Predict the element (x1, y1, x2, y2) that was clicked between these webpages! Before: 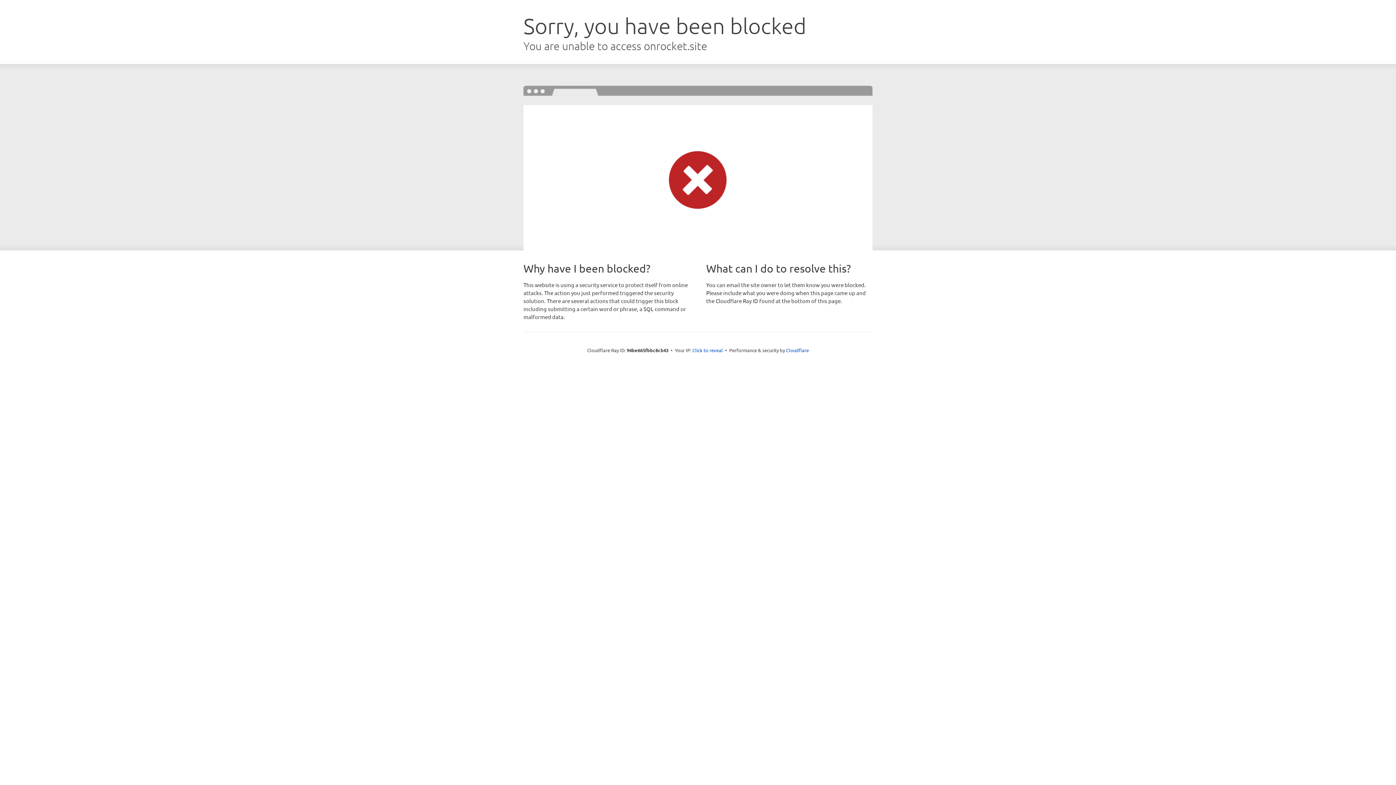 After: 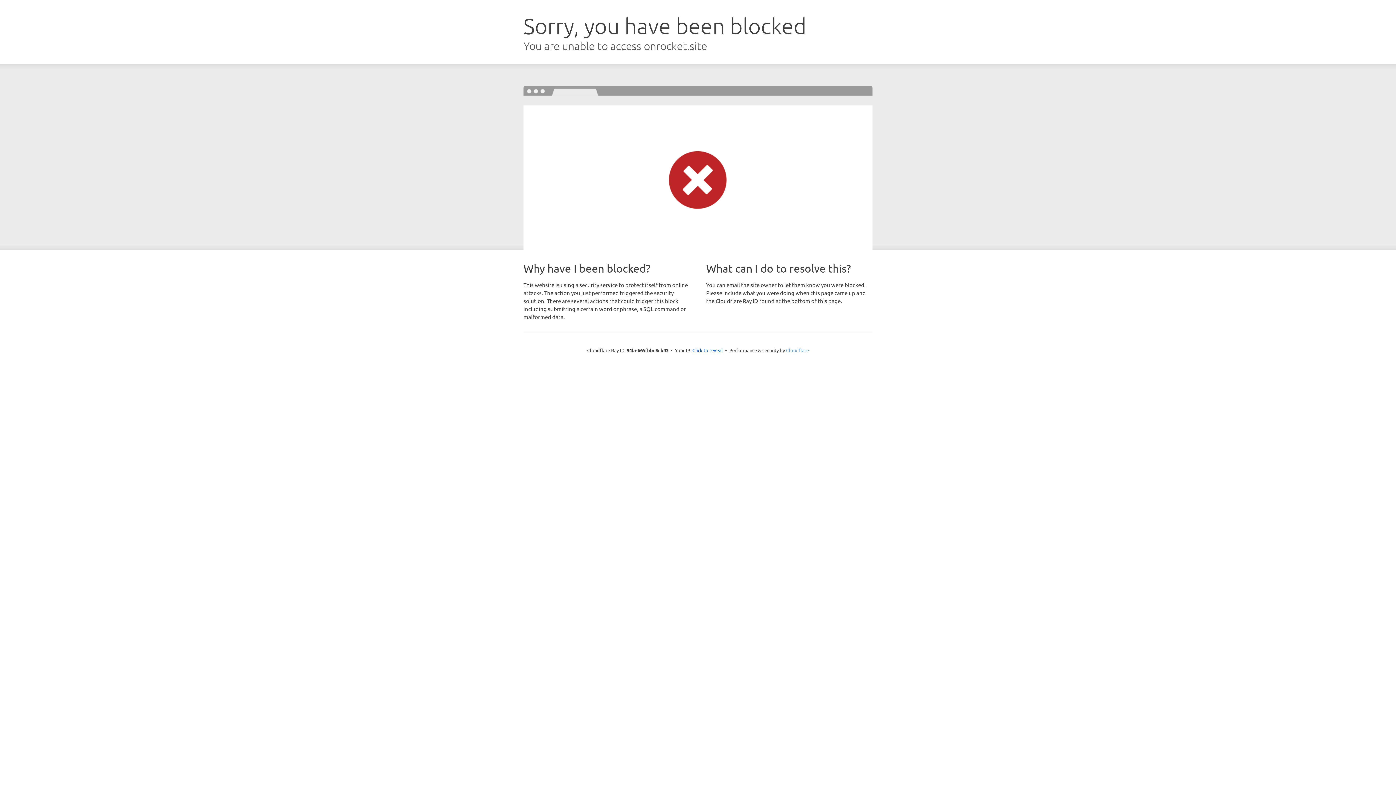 Action: bbox: (786, 347, 809, 353) label: Cloudflare